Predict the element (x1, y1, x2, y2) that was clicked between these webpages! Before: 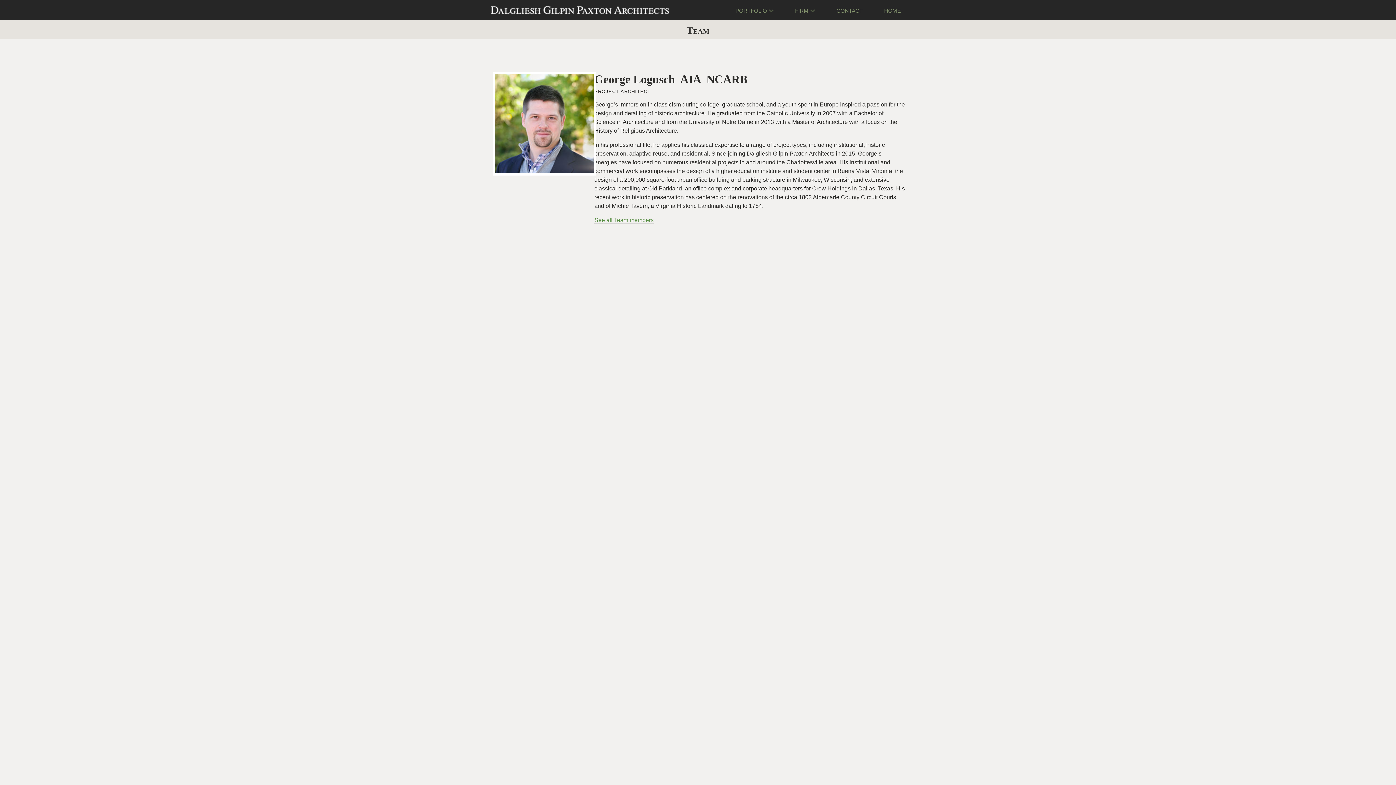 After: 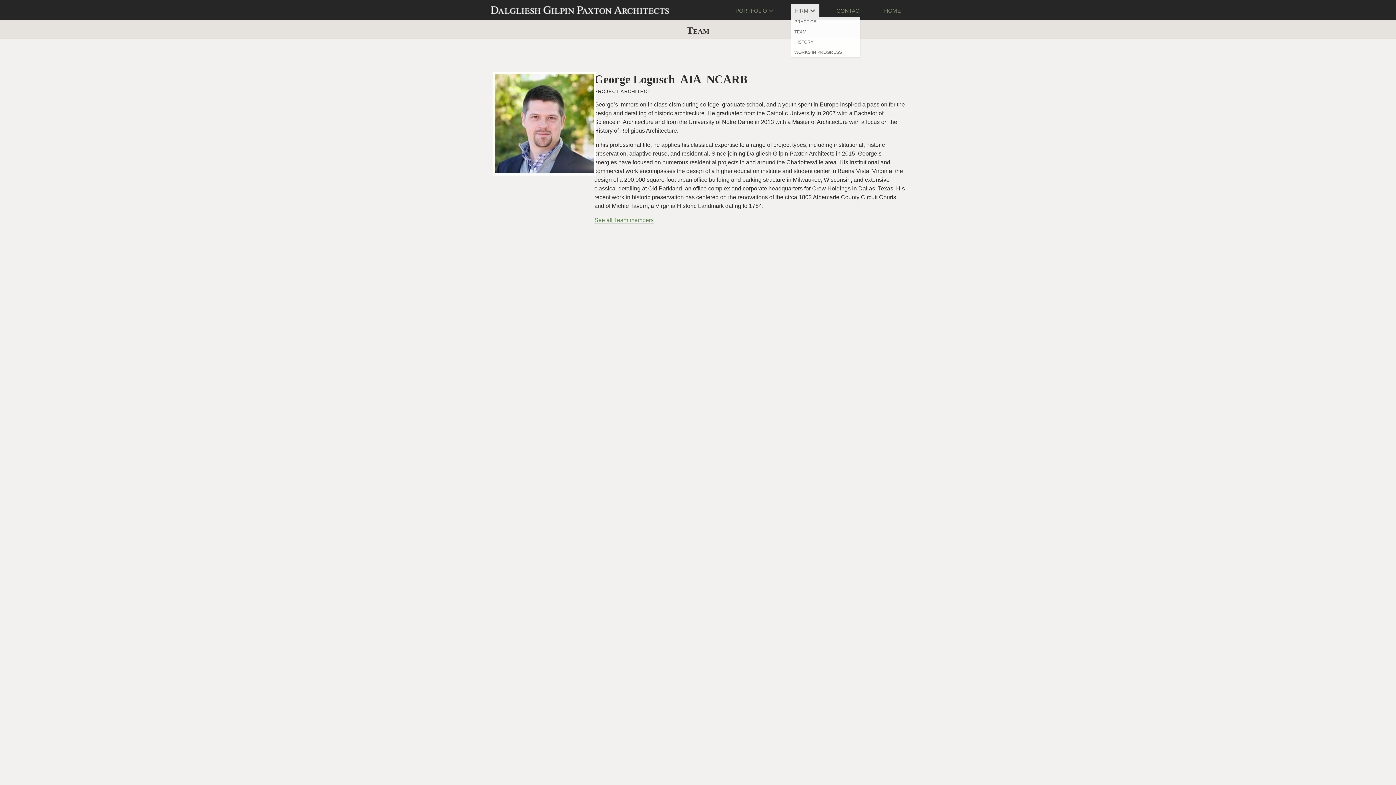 Action: label: FIRM bbox: (795, 6, 815, 16)